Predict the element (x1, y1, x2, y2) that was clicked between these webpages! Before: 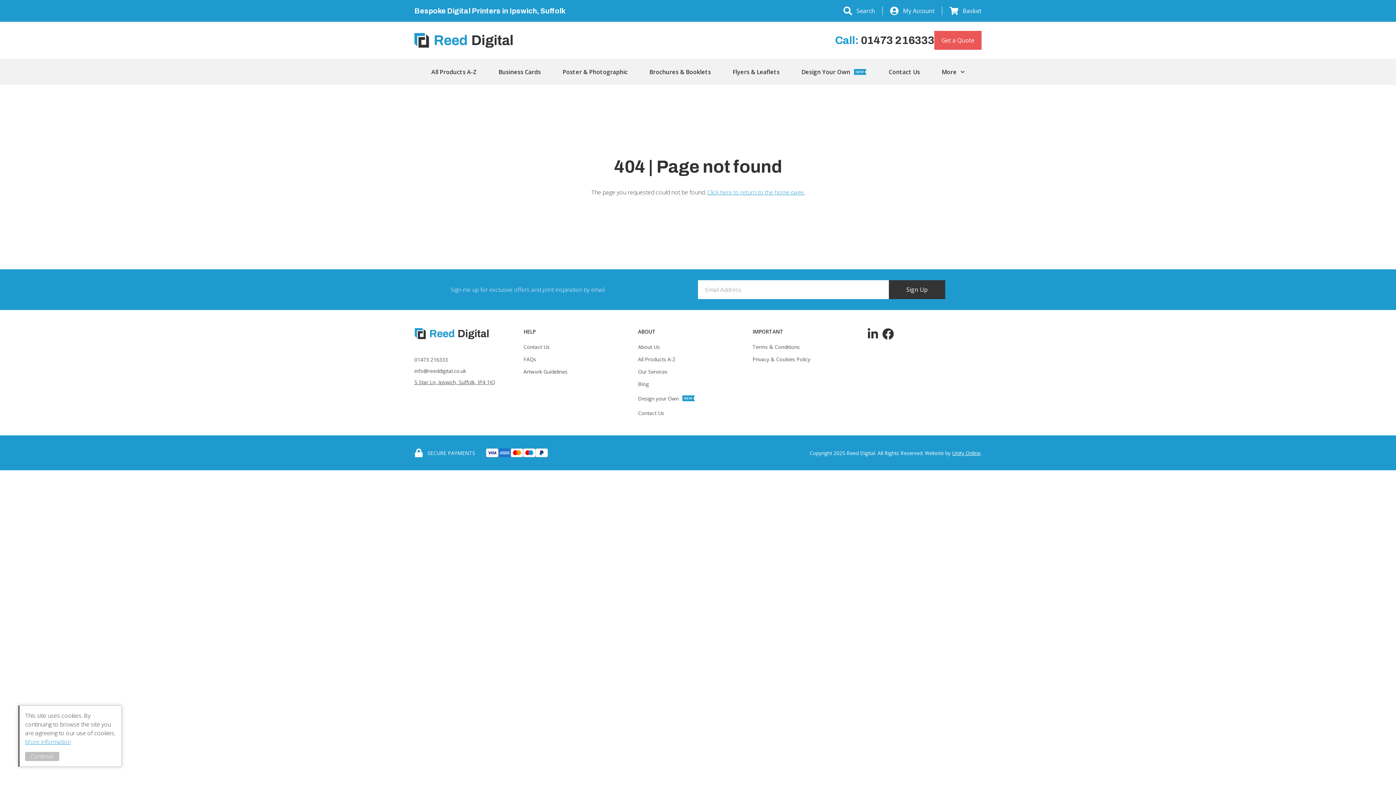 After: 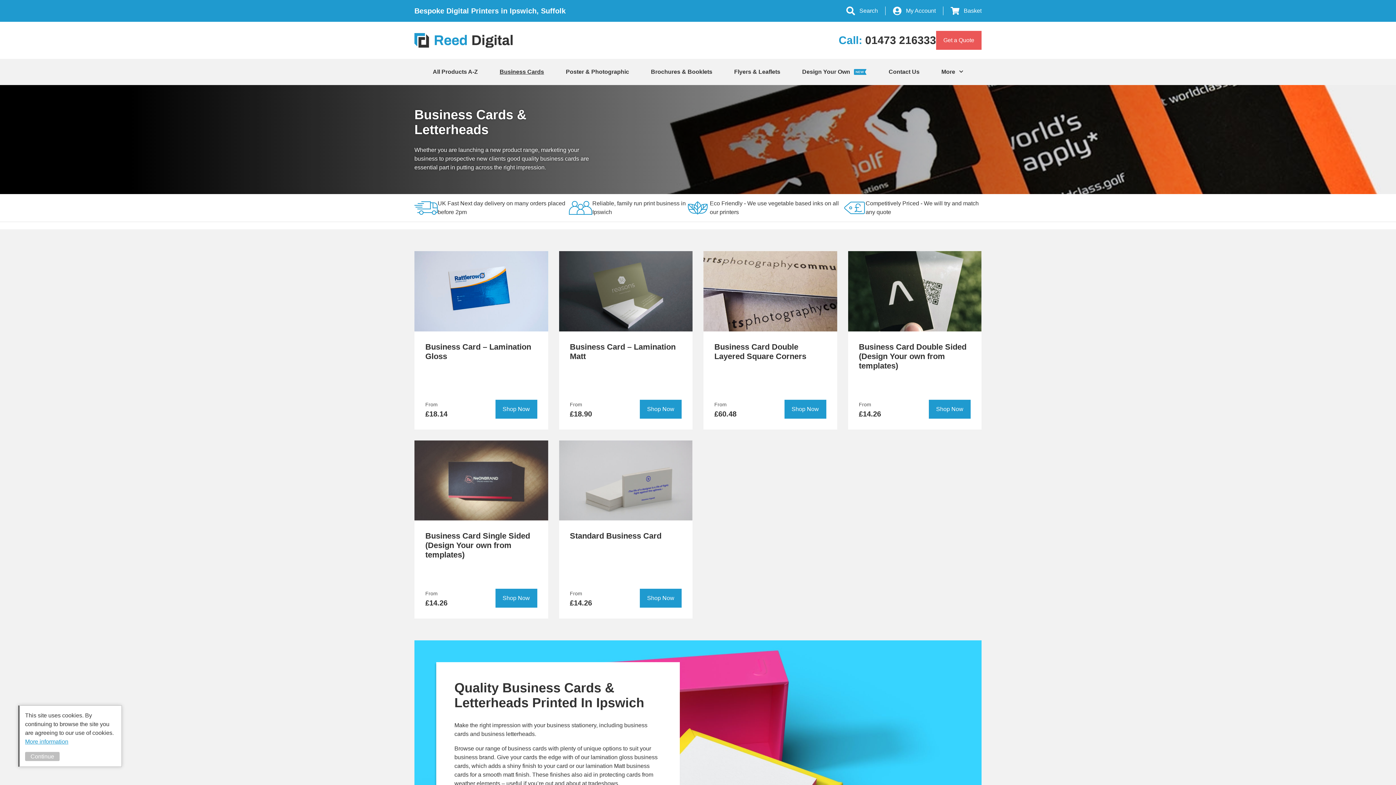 Action: bbox: (487, 65, 551, 78) label: Business Cards